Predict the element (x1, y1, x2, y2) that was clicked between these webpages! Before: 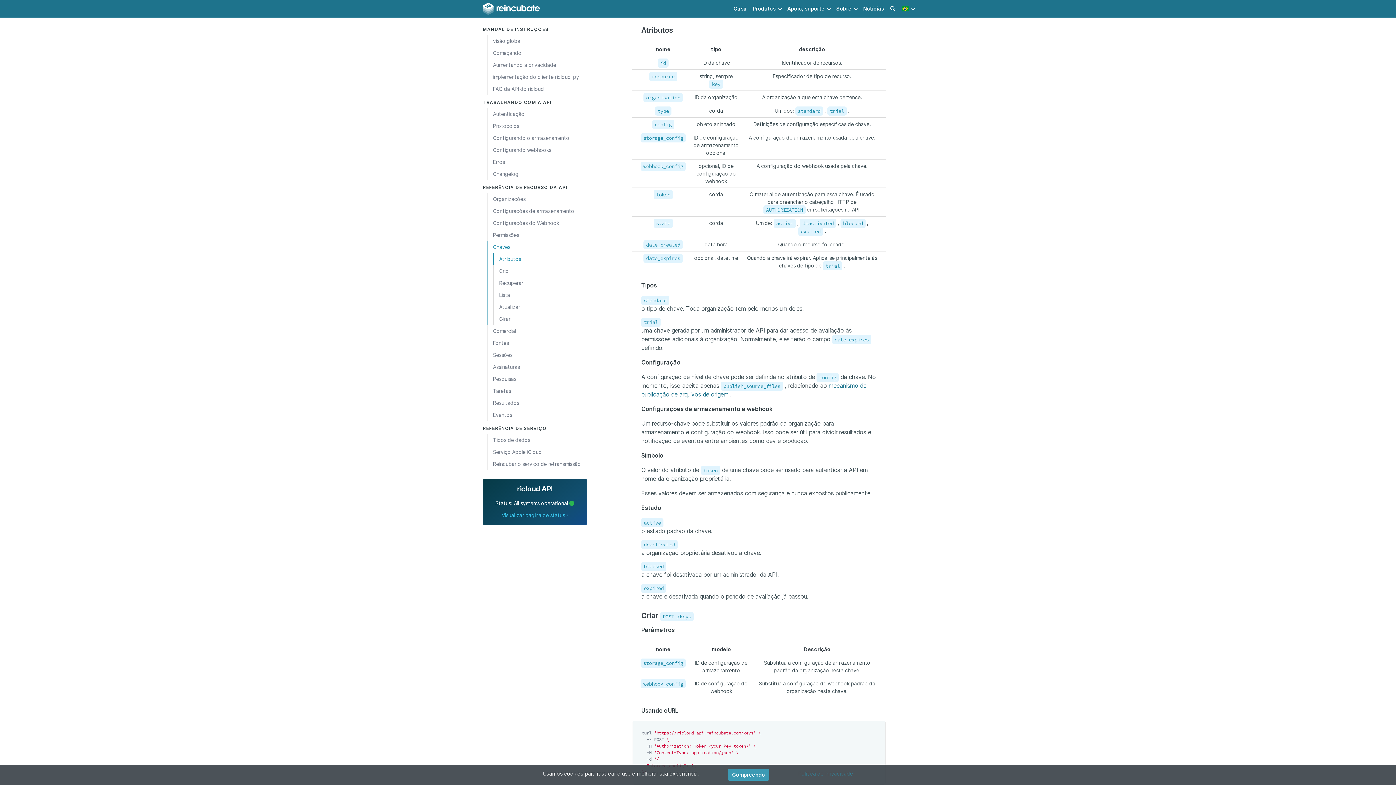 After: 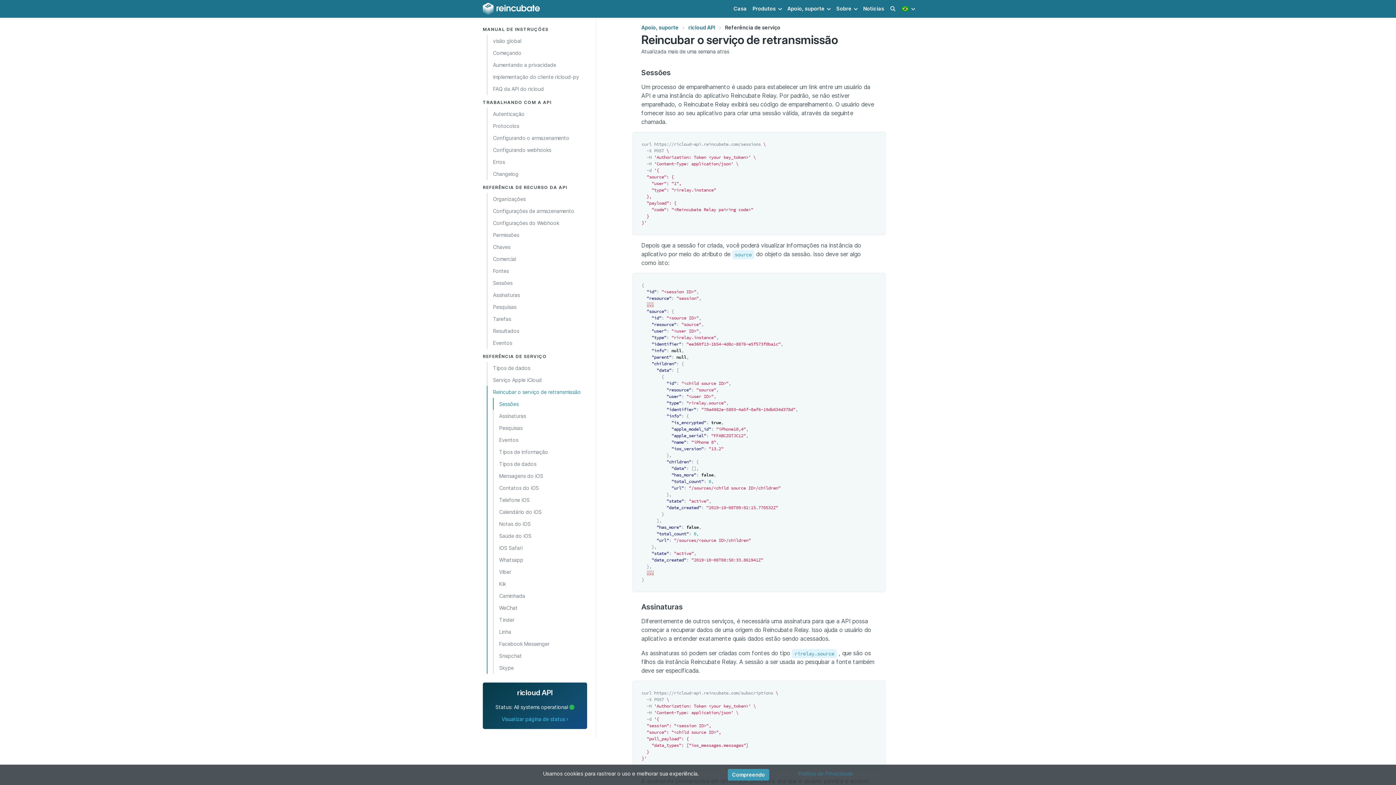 Action: bbox: (486, 458, 587, 470) label: Reincubar o serviço de retransmissão